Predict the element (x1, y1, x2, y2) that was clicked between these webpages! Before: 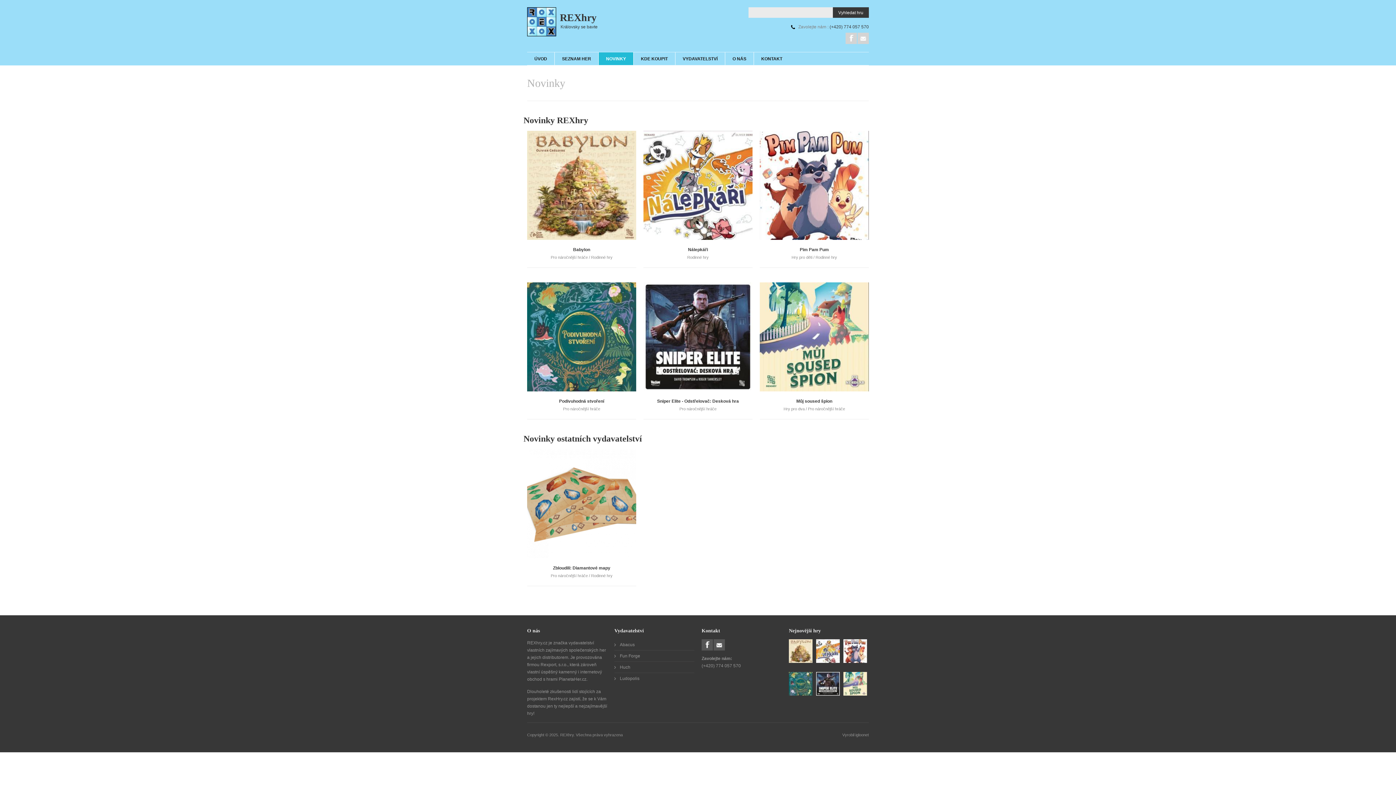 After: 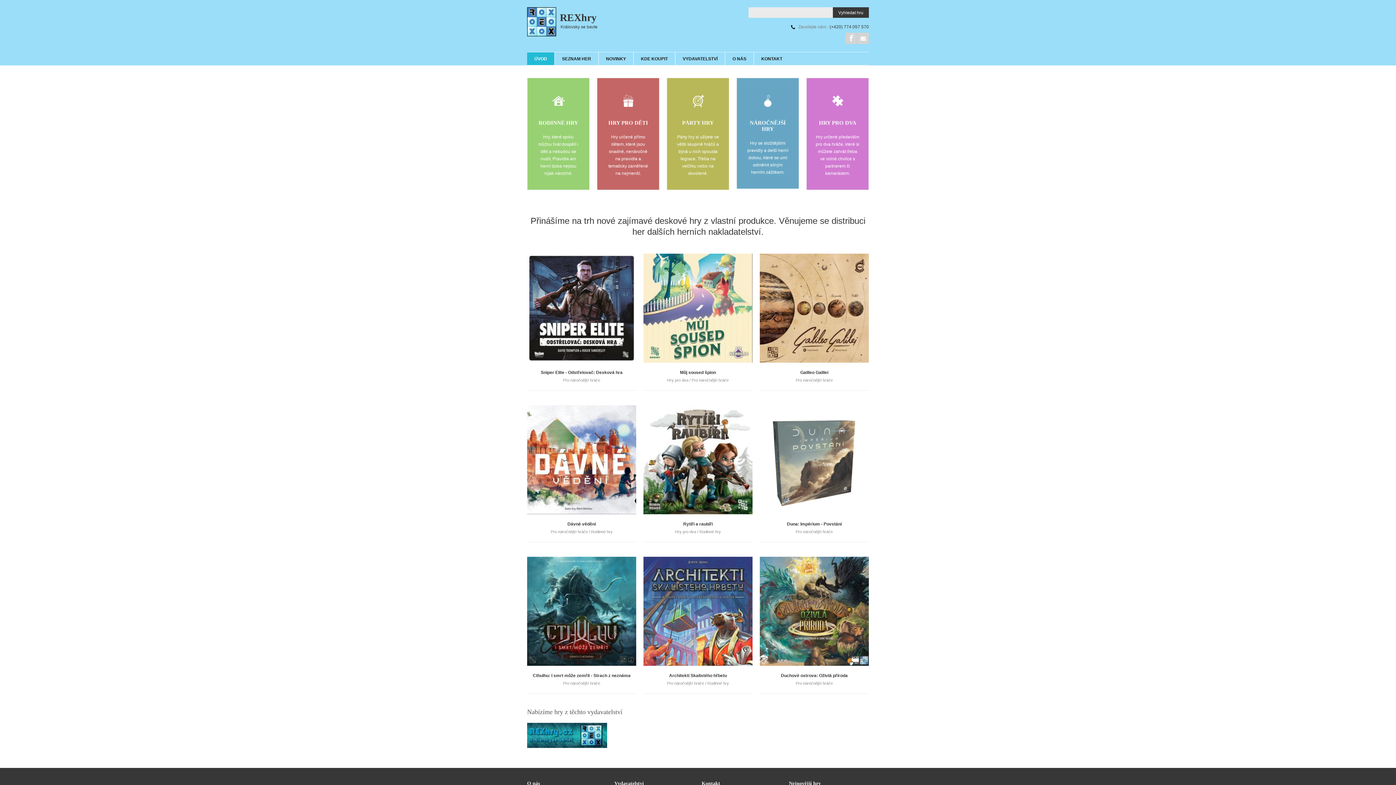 Action: bbox: (527, 7, 556, 36)